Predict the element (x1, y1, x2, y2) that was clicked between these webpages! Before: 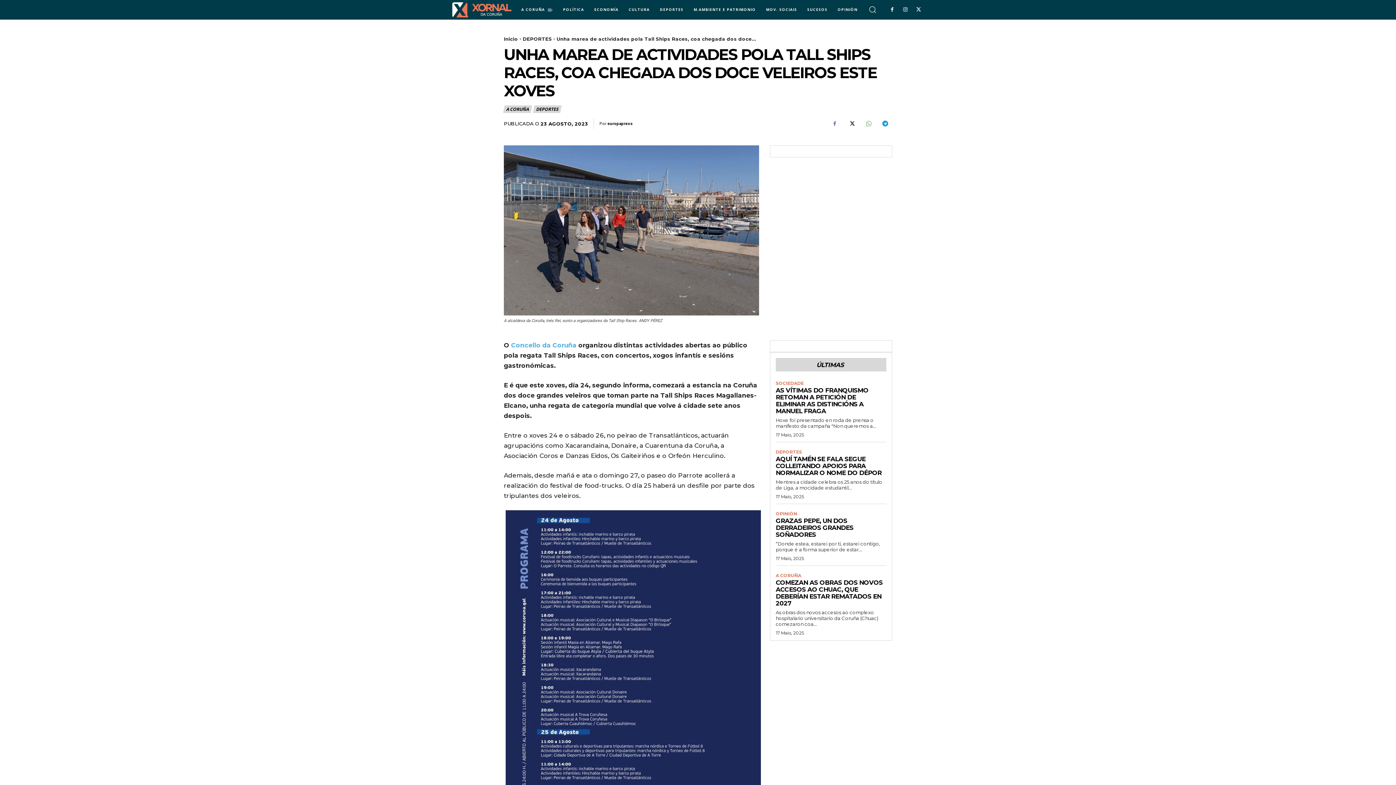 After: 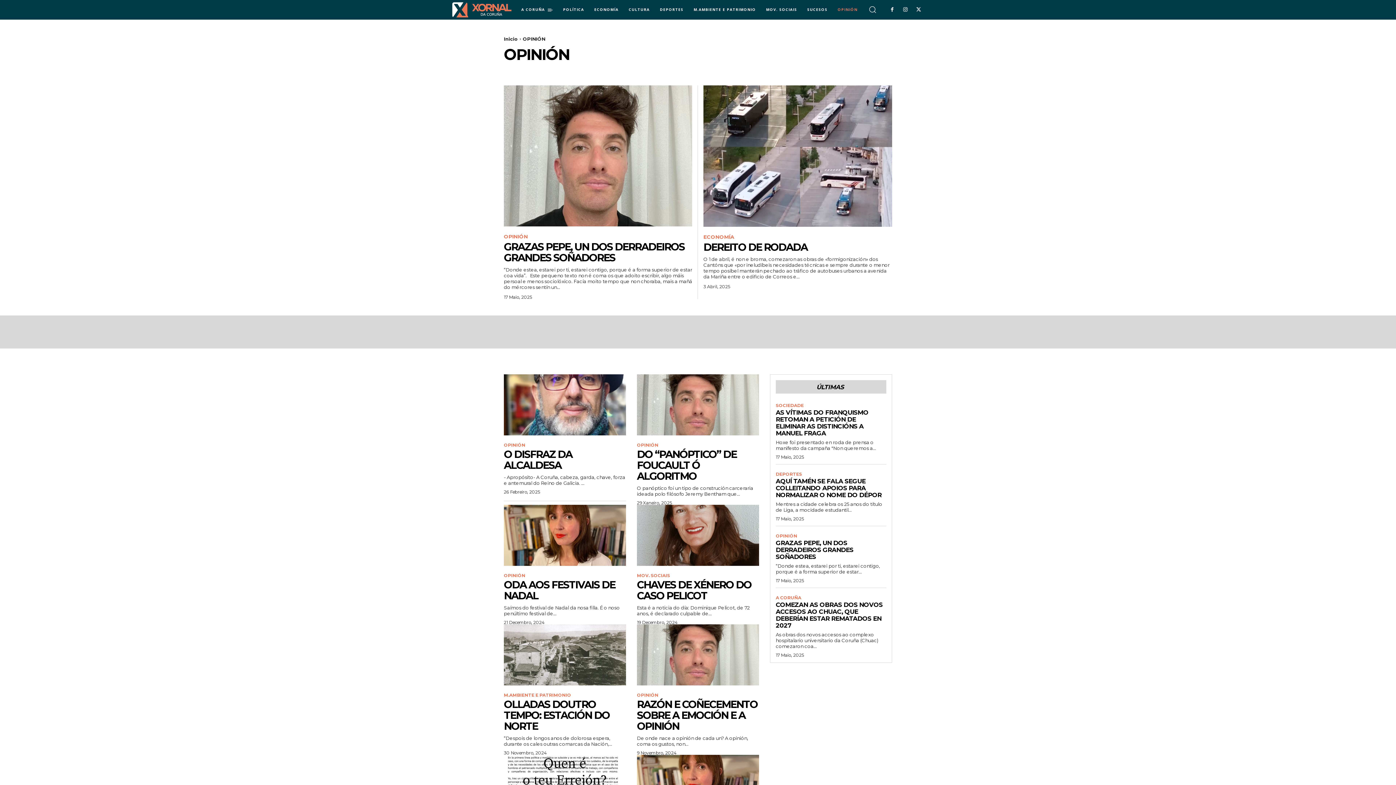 Action: bbox: (776, 511, 797, 516) label: OPINIÓN